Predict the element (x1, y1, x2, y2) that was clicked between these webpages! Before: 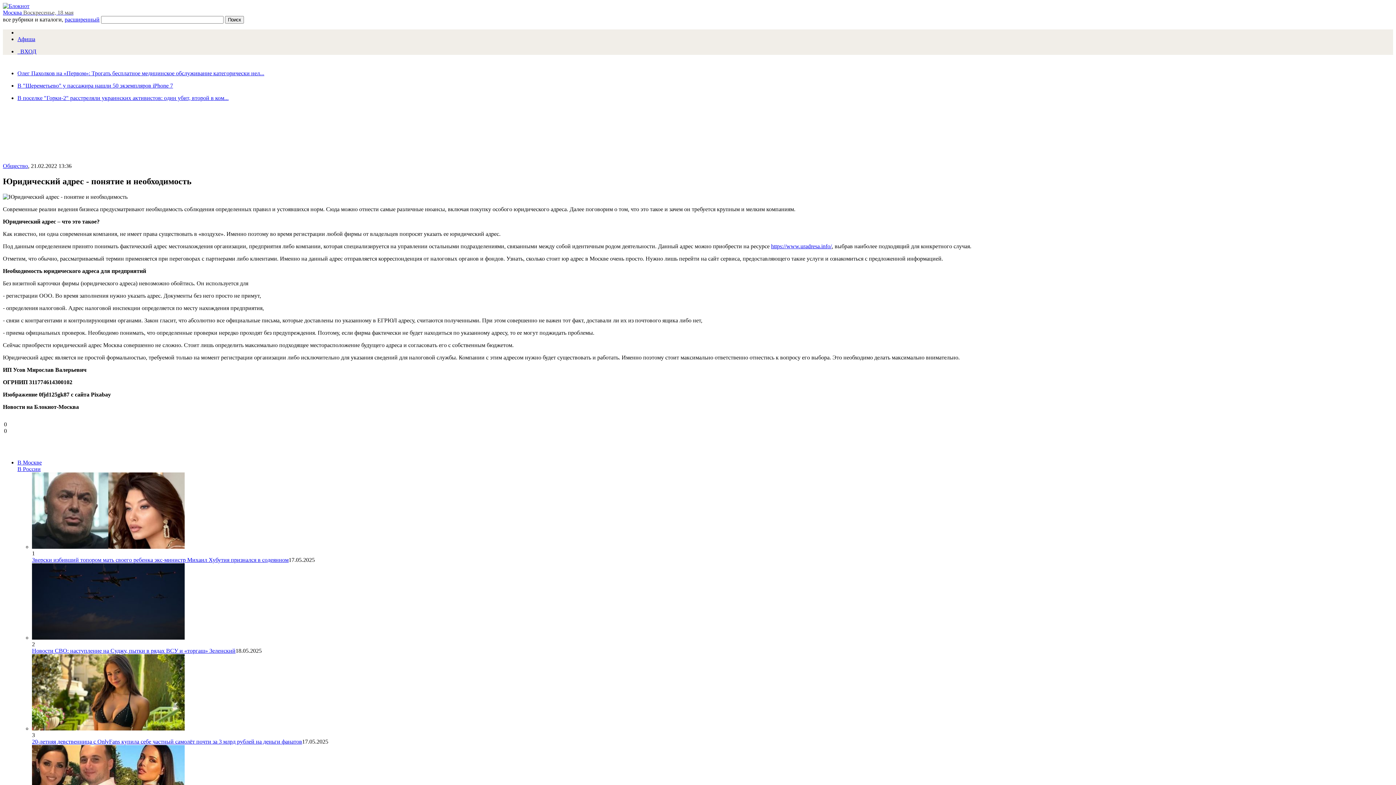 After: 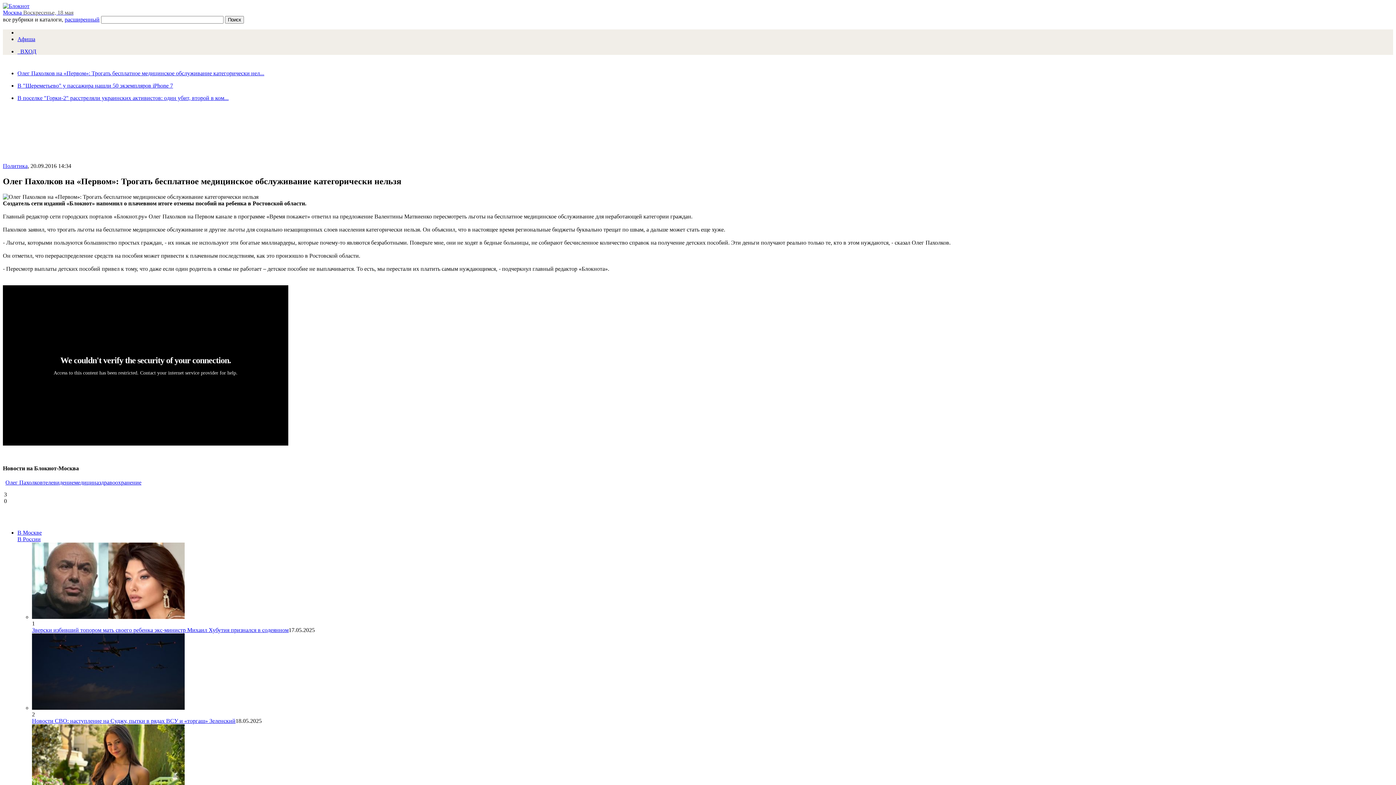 Action: label: Олег Пахолков на «Первом»: Трогать бесплатное медицинское обслуживание категорически нел... bbox: (17, 70, 1393, 76)